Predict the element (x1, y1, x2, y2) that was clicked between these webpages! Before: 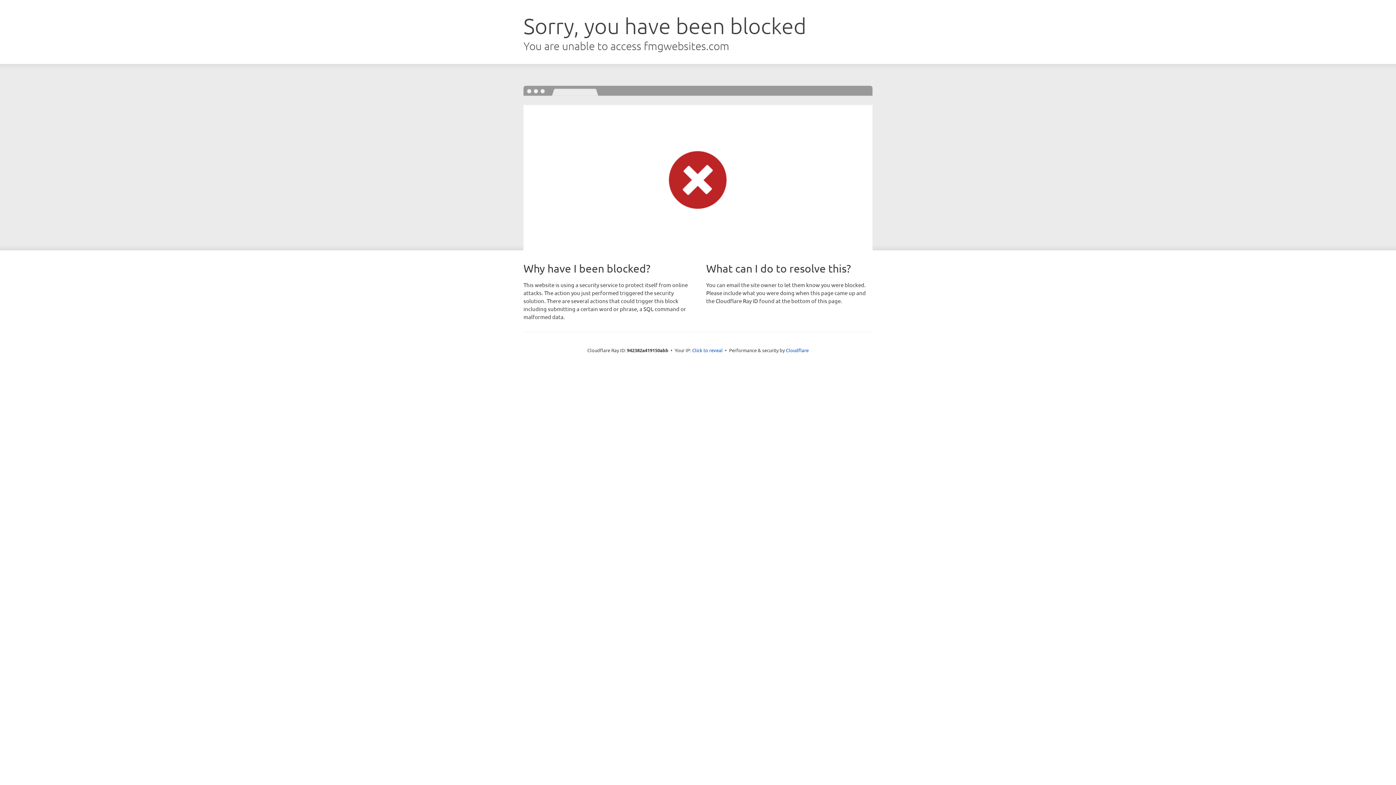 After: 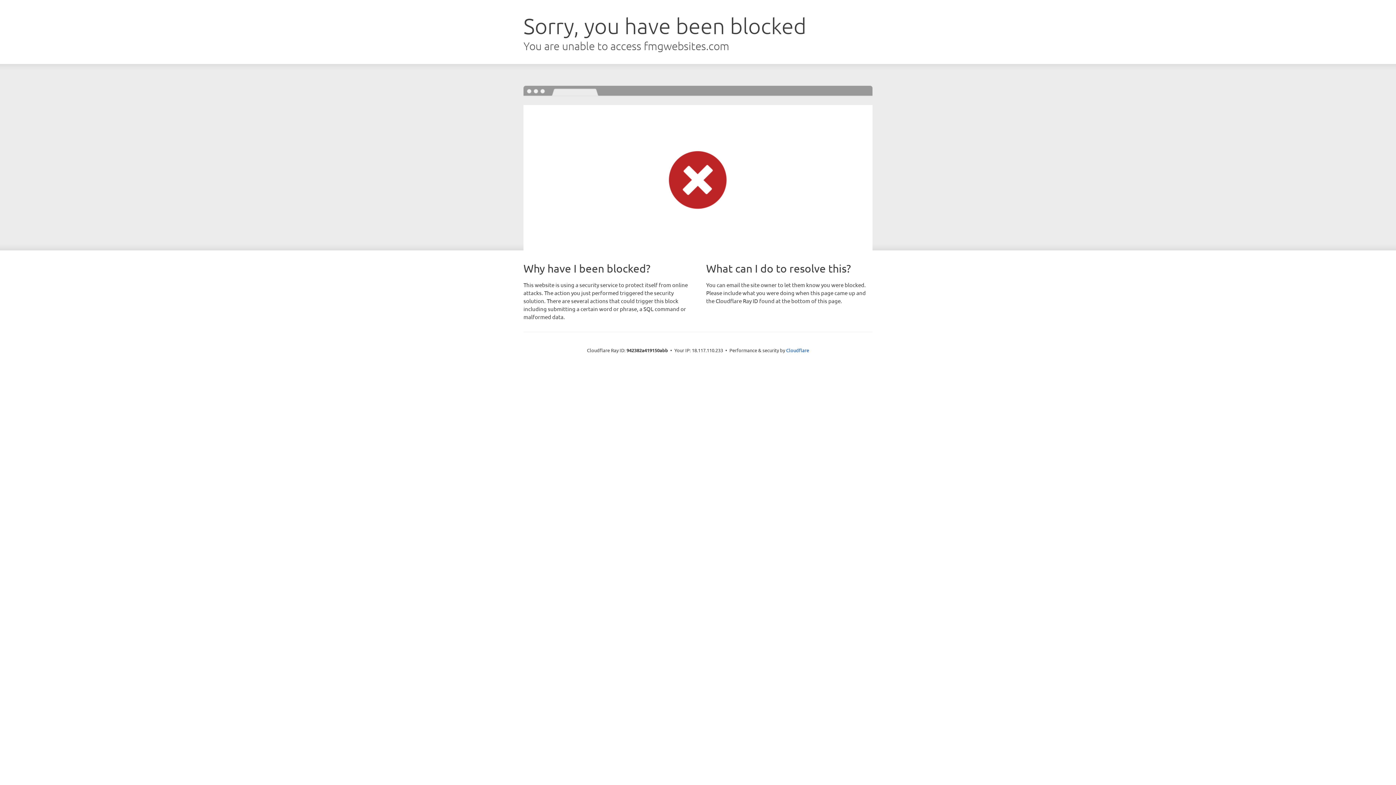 Action: bbox: (692, 346, 722, 353) label: Click to reveal